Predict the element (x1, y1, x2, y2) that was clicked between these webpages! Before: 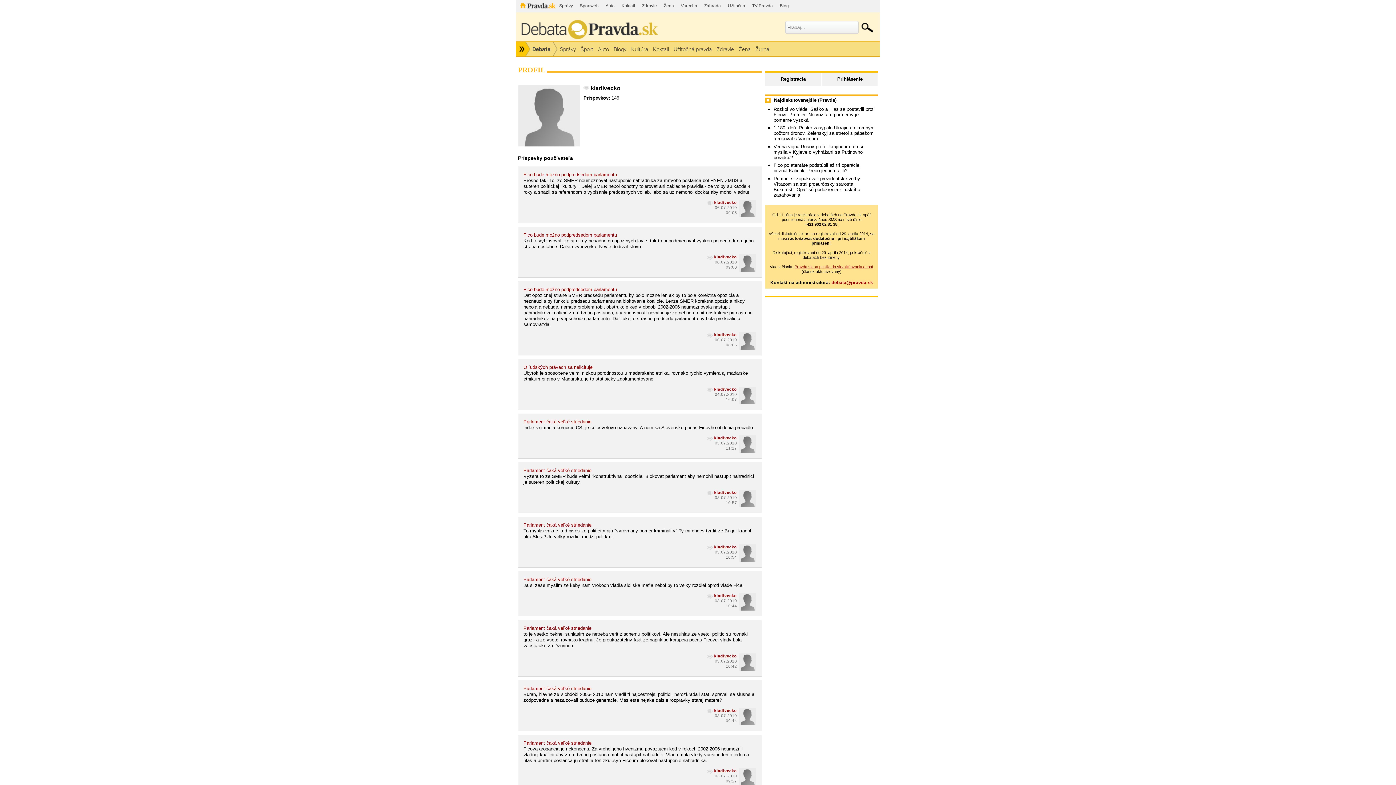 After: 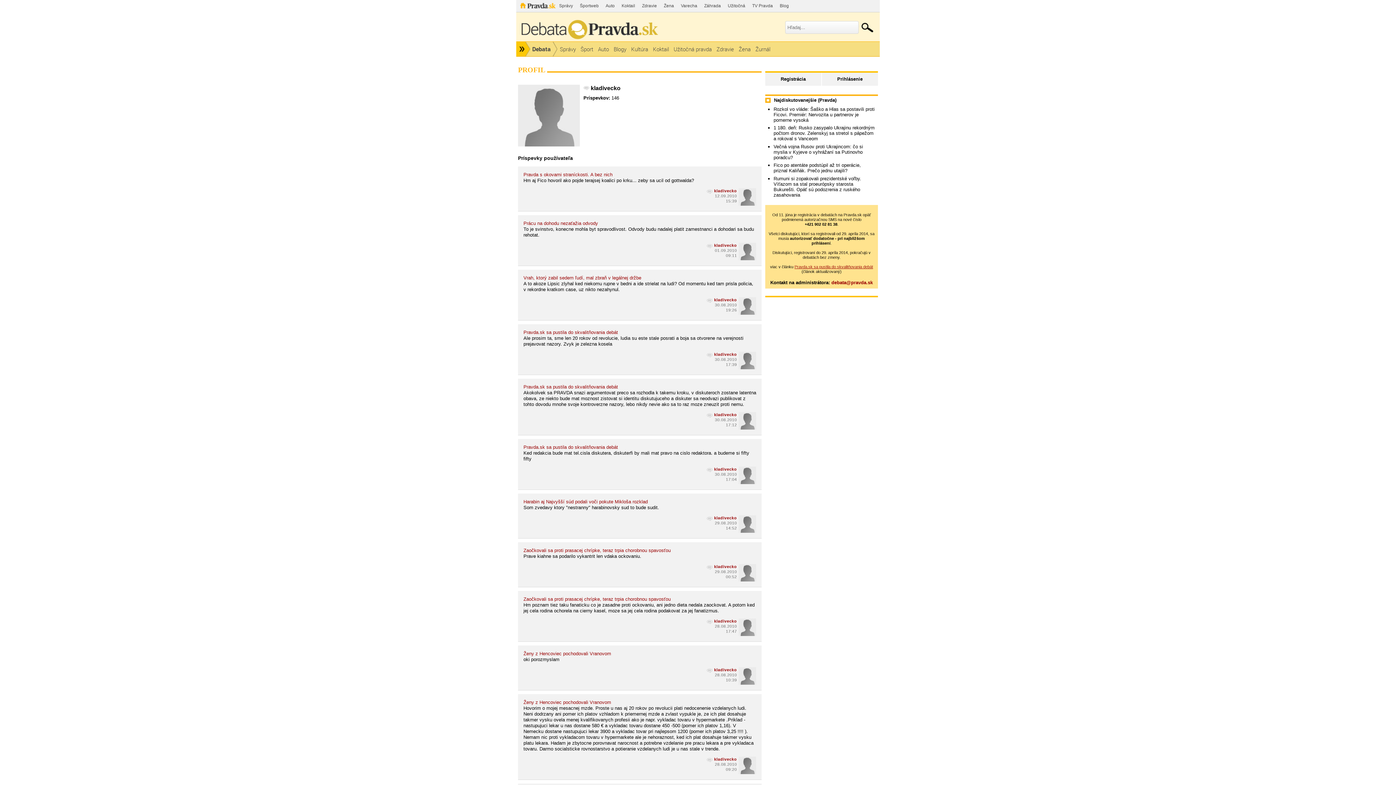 Action: bbox: (707, 545, 737, 550) label: kladivecko